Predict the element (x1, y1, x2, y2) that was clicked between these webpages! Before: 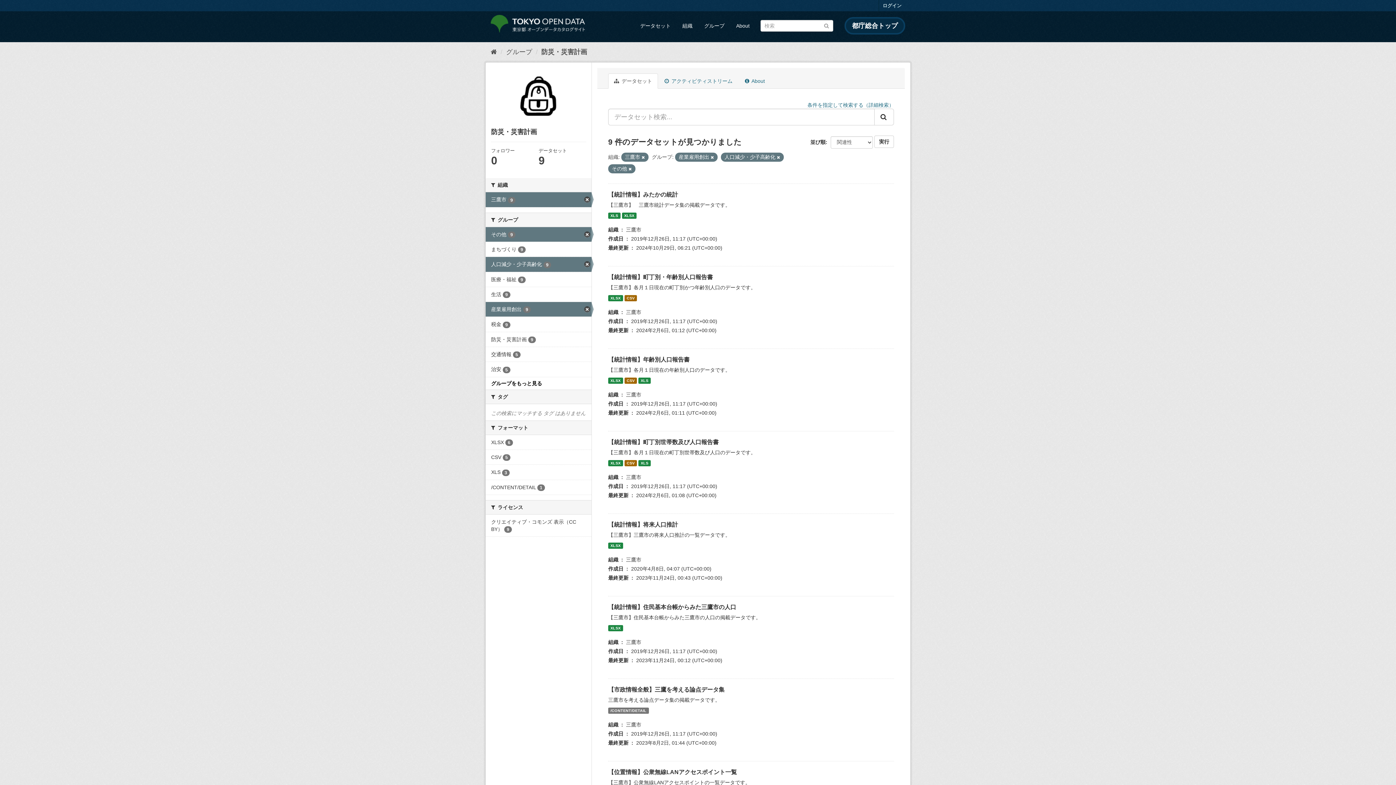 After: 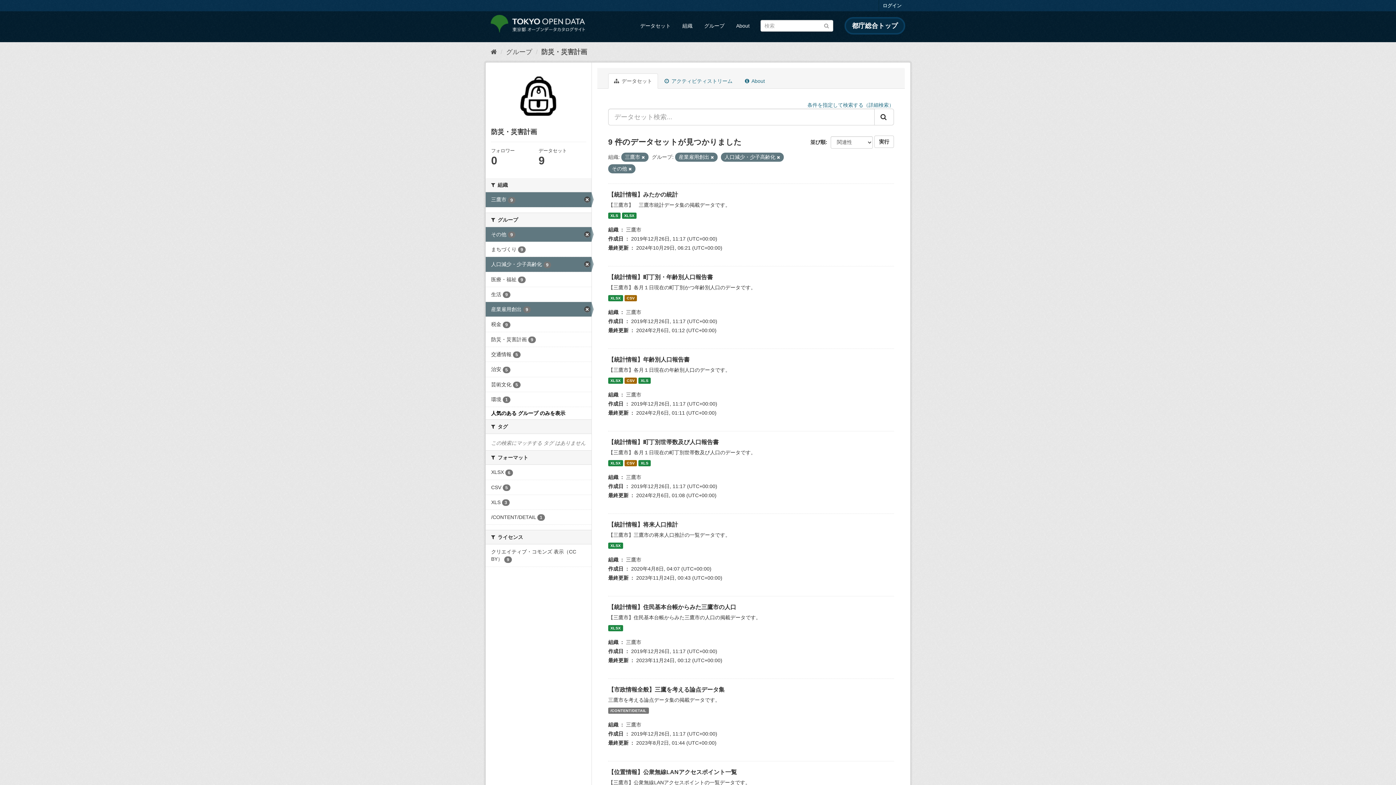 Action: label: グループをもっと見る bbox: (491, 380, 542, 386)